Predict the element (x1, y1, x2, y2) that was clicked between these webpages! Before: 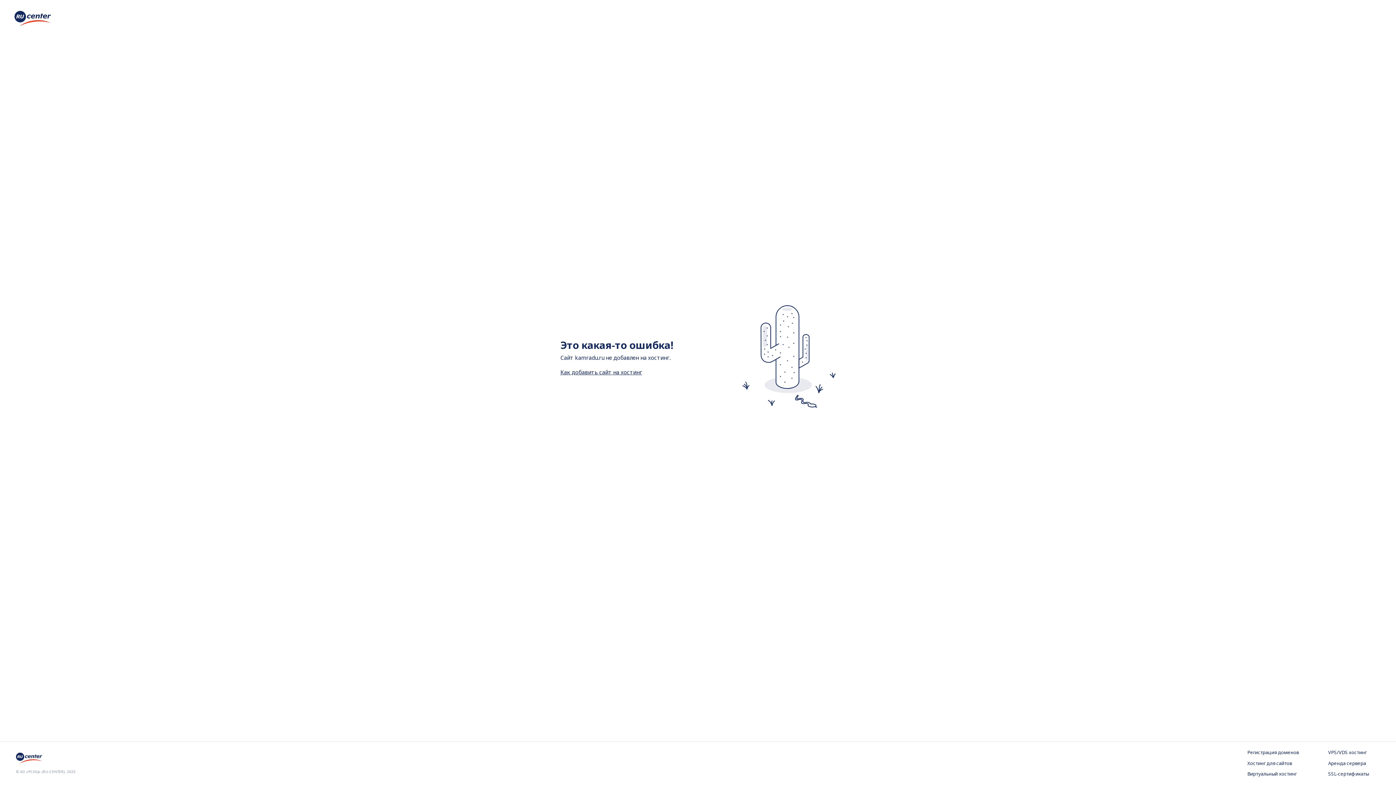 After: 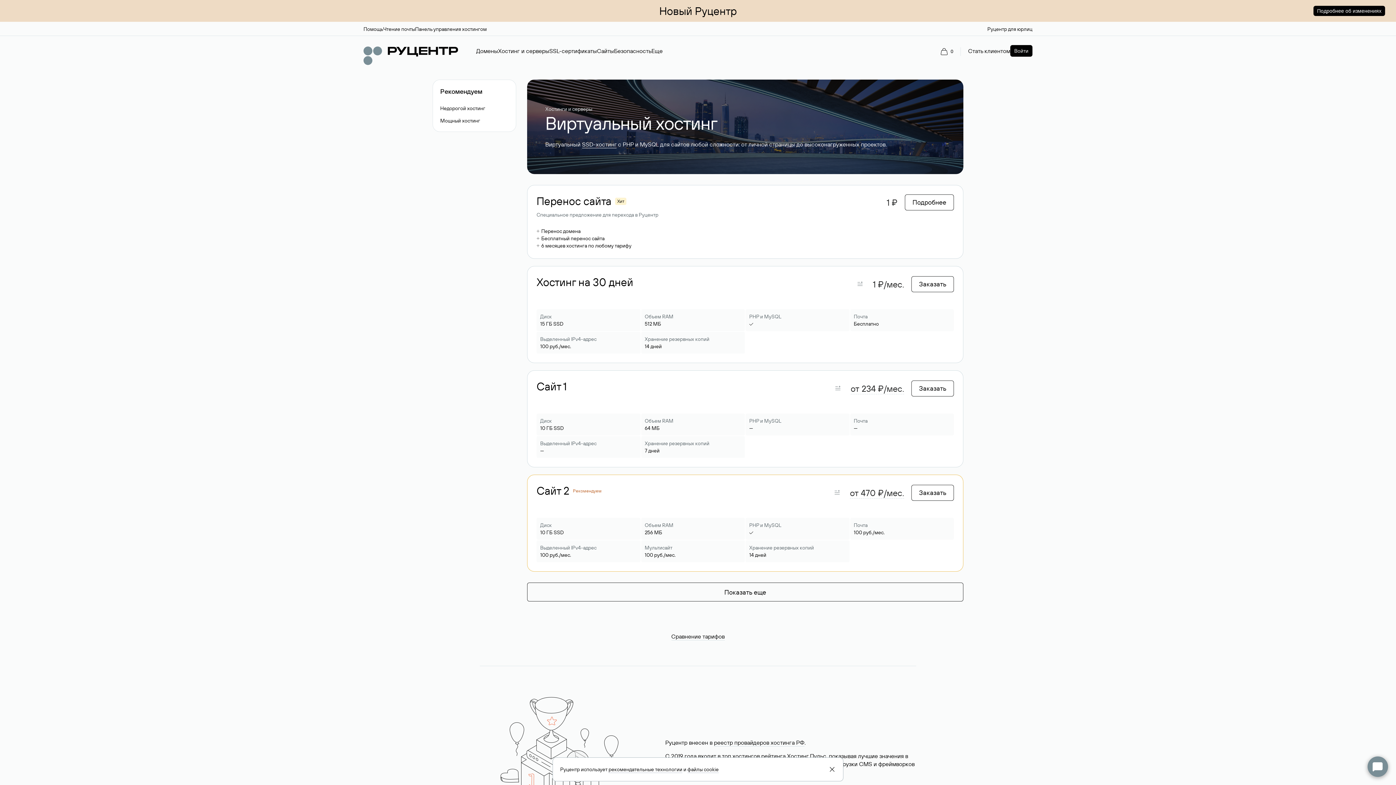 Action: label: Виртуальный хостинг bbox: (1247, 771, 1299, 778)